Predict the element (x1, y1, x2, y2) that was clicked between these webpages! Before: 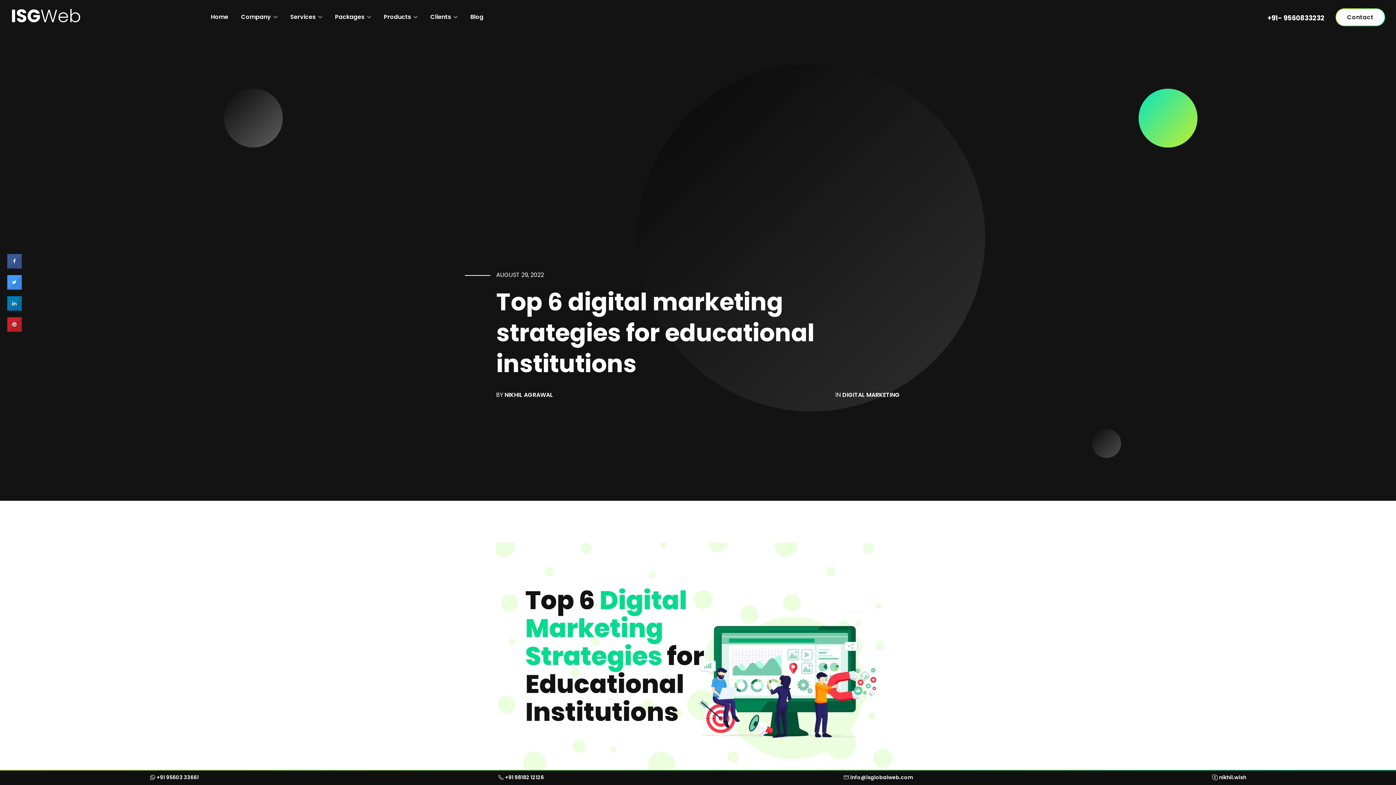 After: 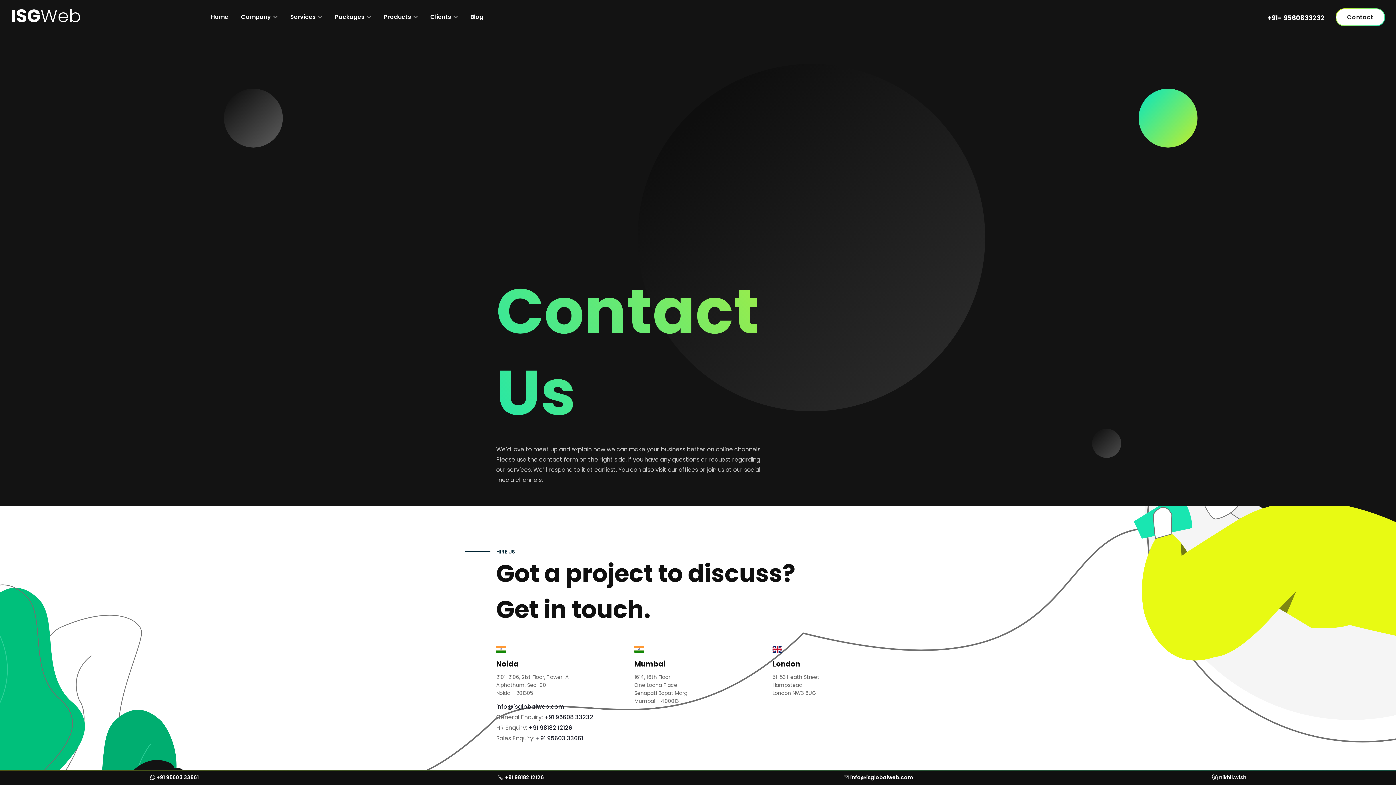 Action: label: Contact bbox: (1335, 8, 1385, 26)